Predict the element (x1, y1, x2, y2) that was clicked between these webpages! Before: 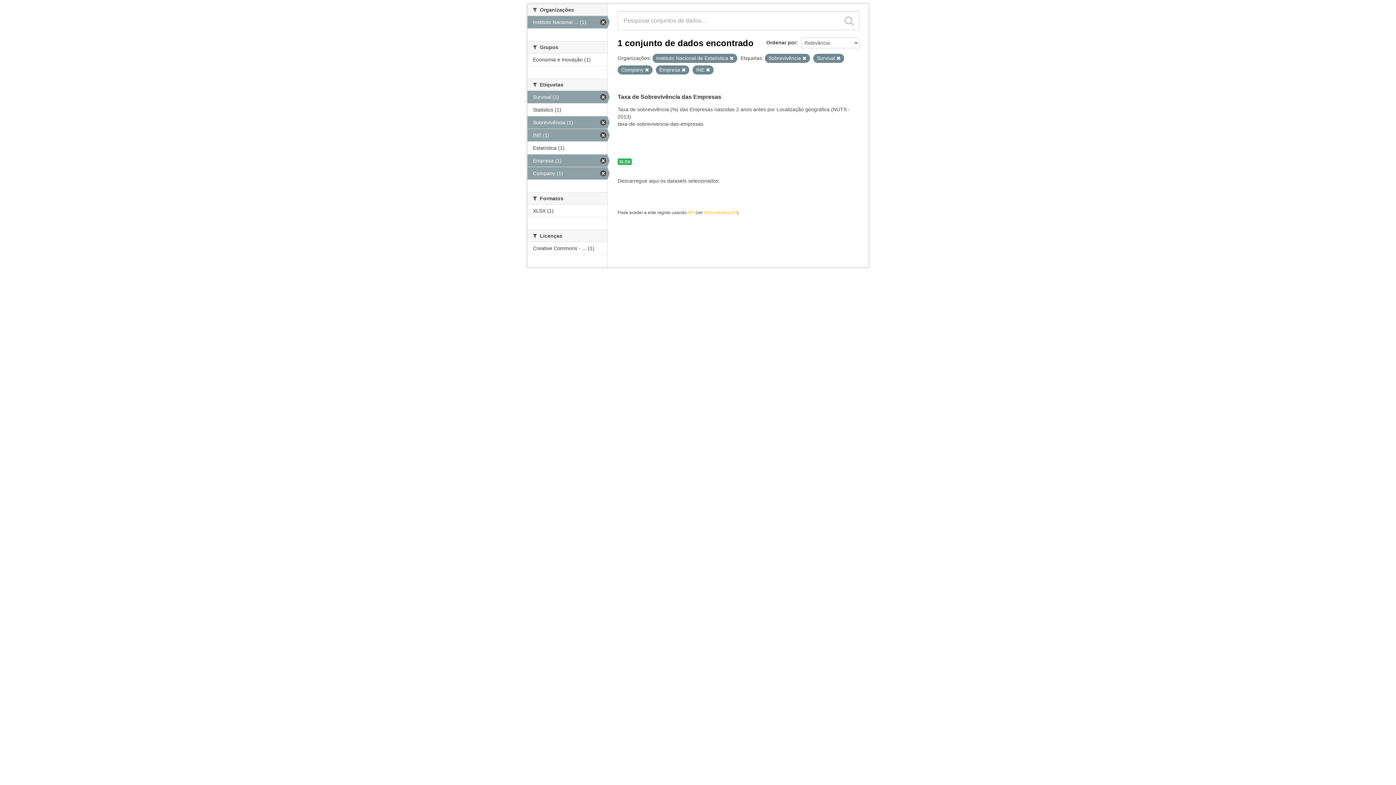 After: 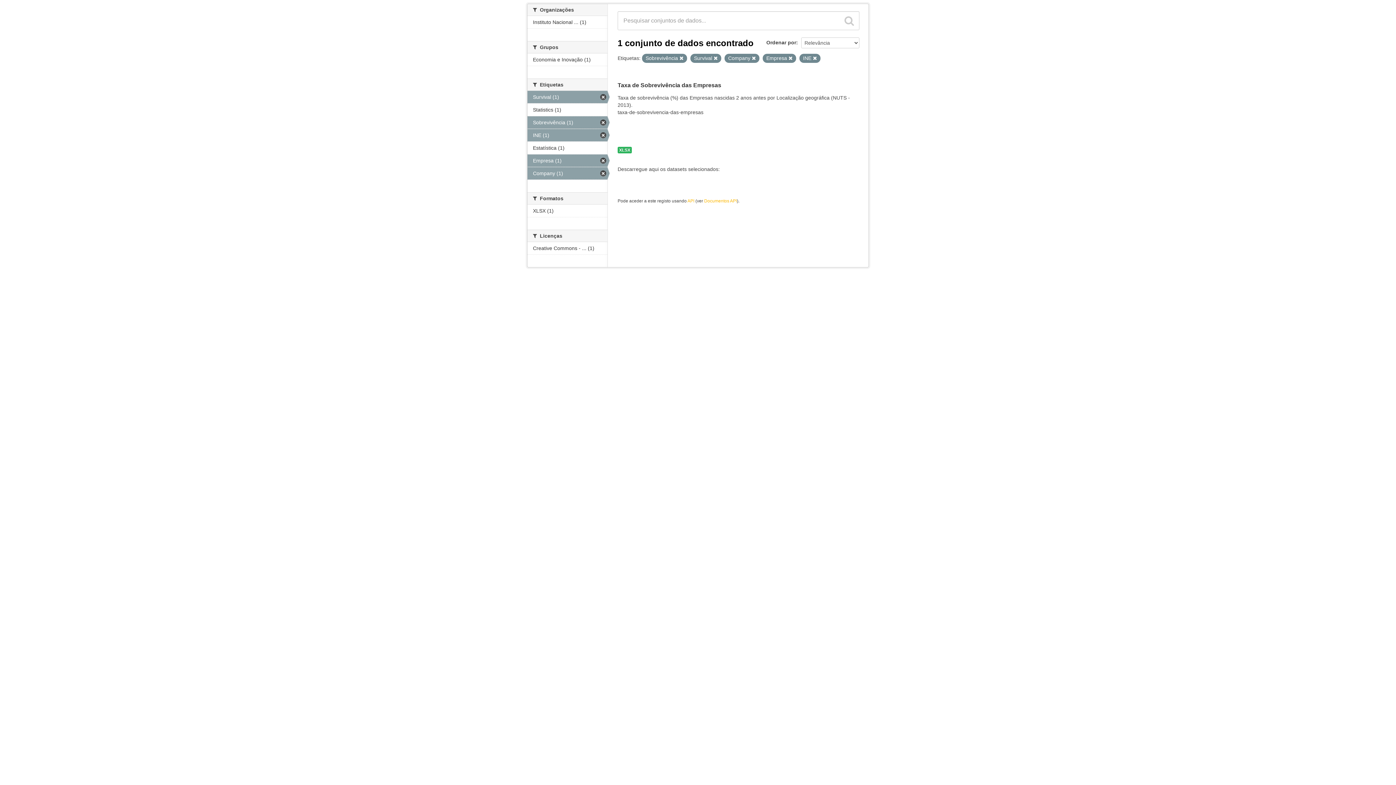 Action: label: Instituto Nacional ... (1) bbox: (527, 16, 607, 28)